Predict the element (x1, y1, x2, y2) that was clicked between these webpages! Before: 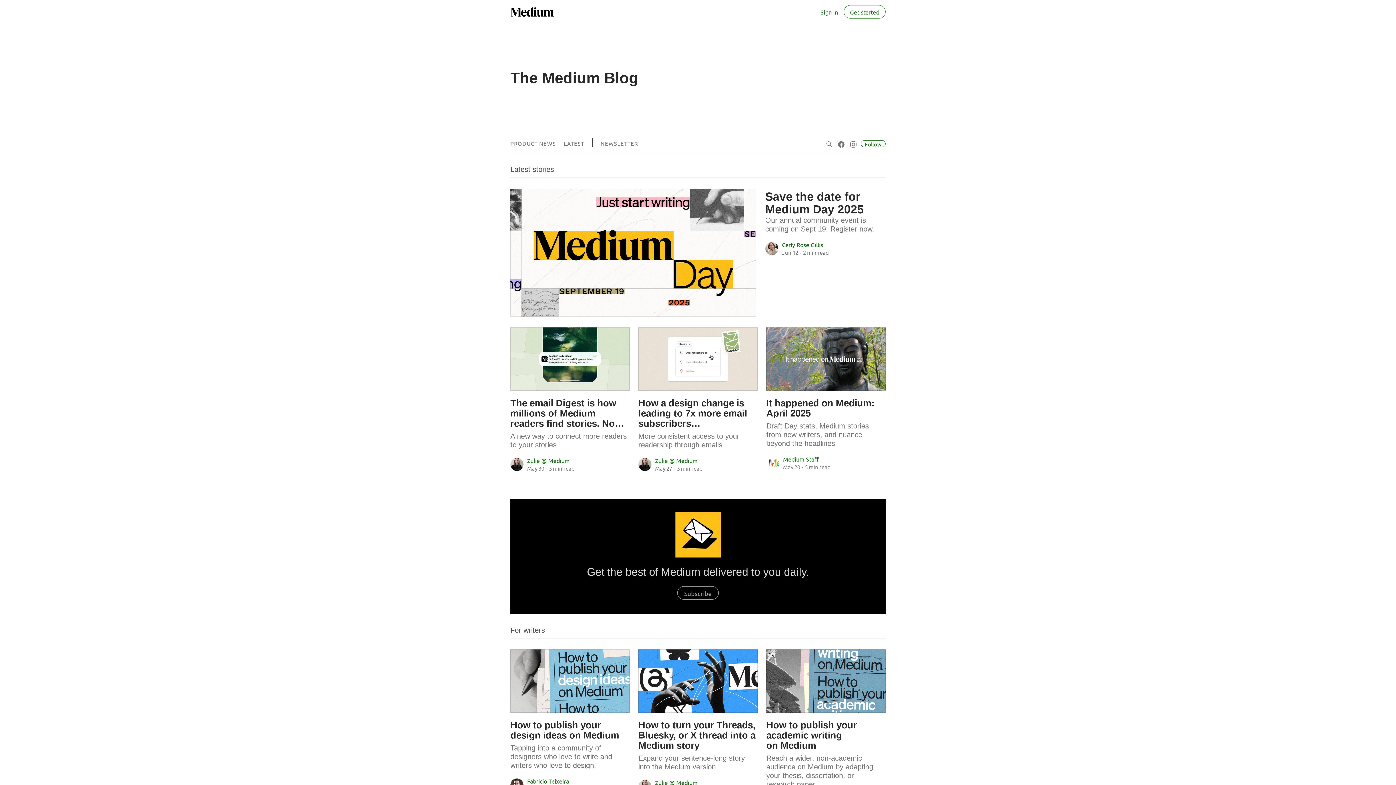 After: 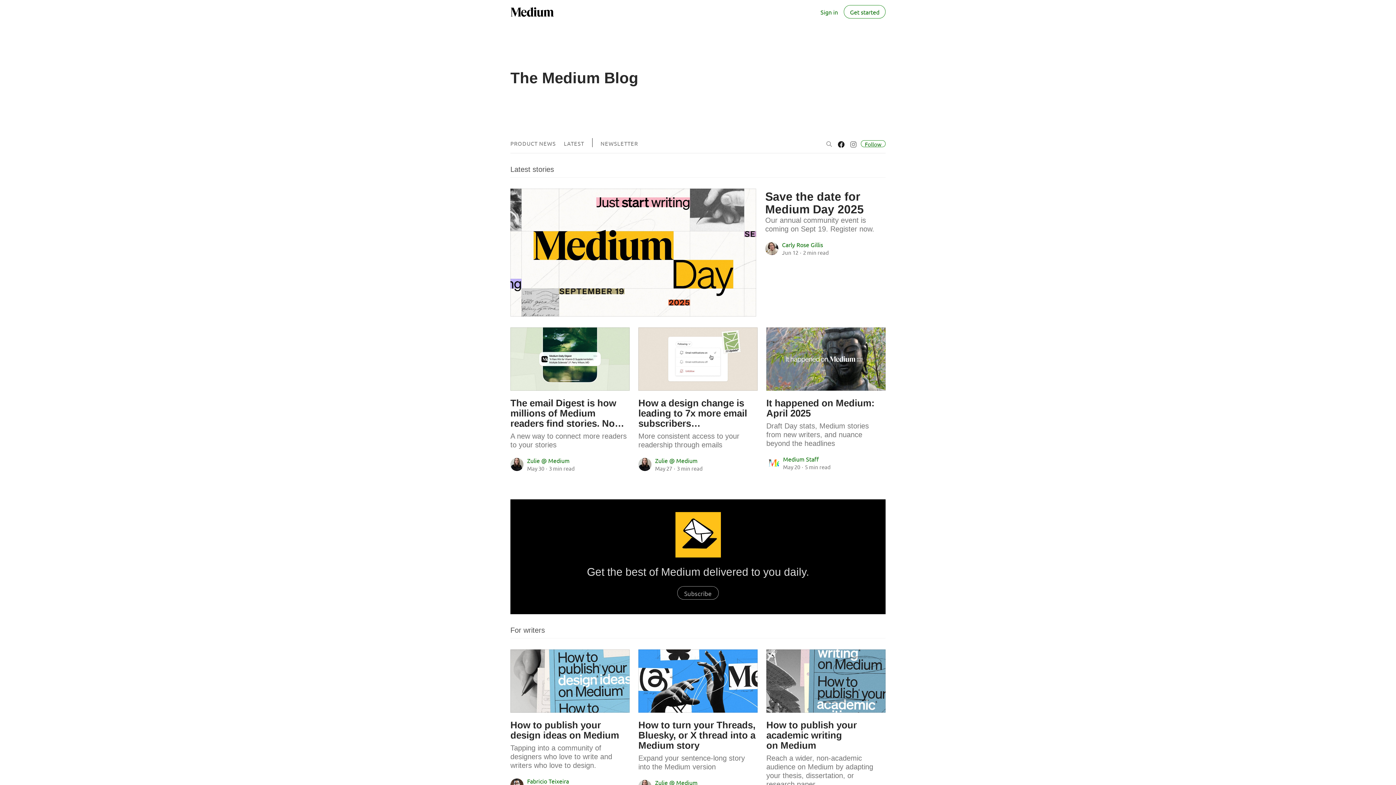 Action: label: Visit “The Medium Blog” on Facebook bbox: (837, 136, 846, 151)